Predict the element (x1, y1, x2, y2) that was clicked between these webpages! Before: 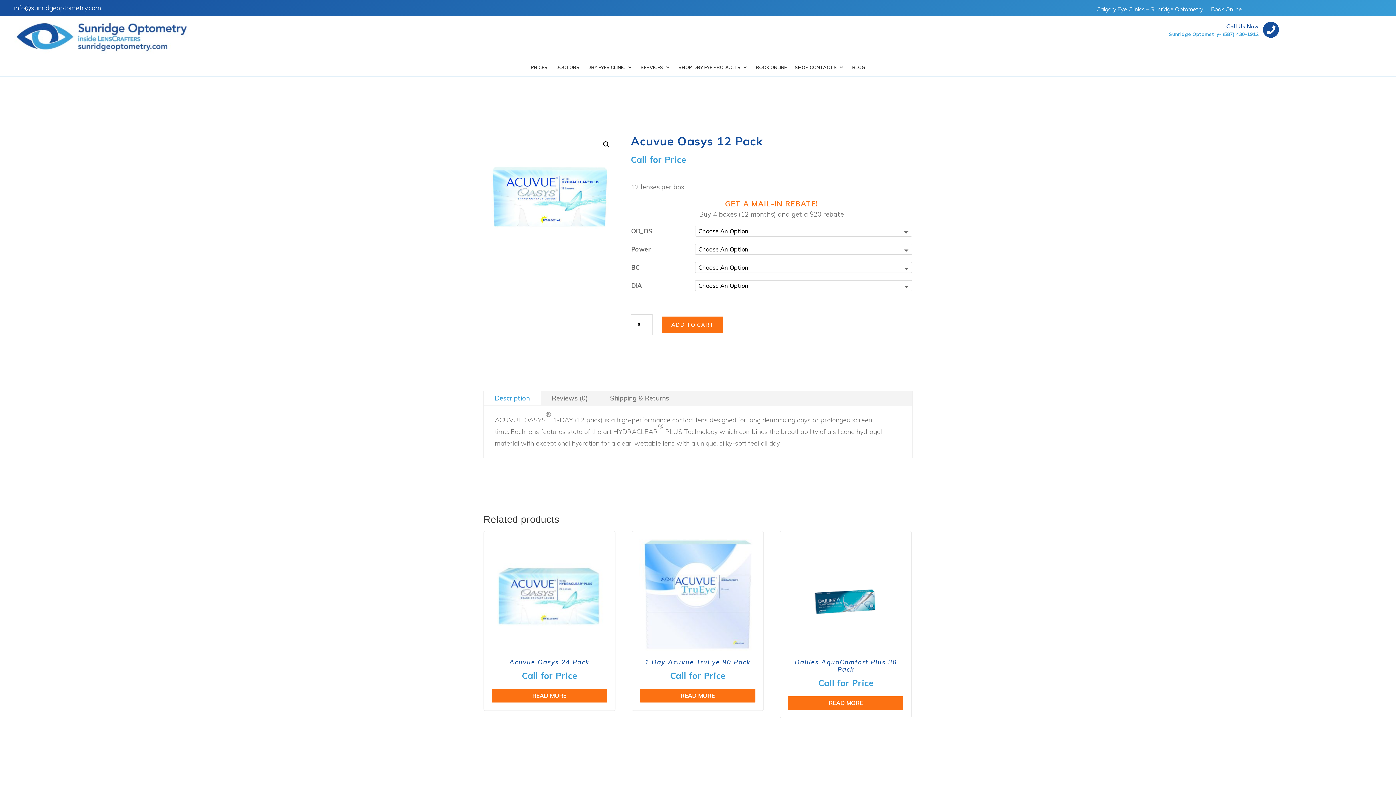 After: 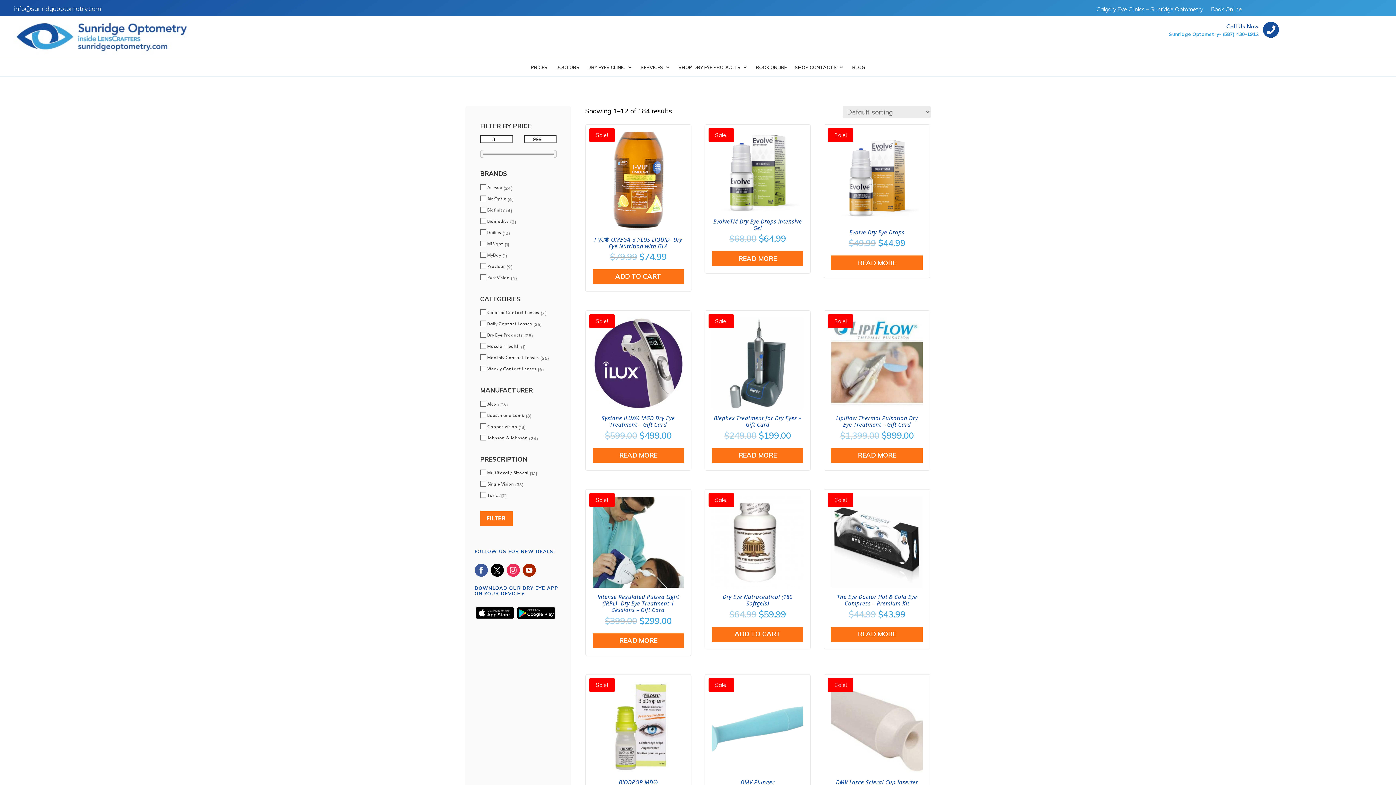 Action: bbox: (794, 64, 844, 72) label: SHOP CONTACTS